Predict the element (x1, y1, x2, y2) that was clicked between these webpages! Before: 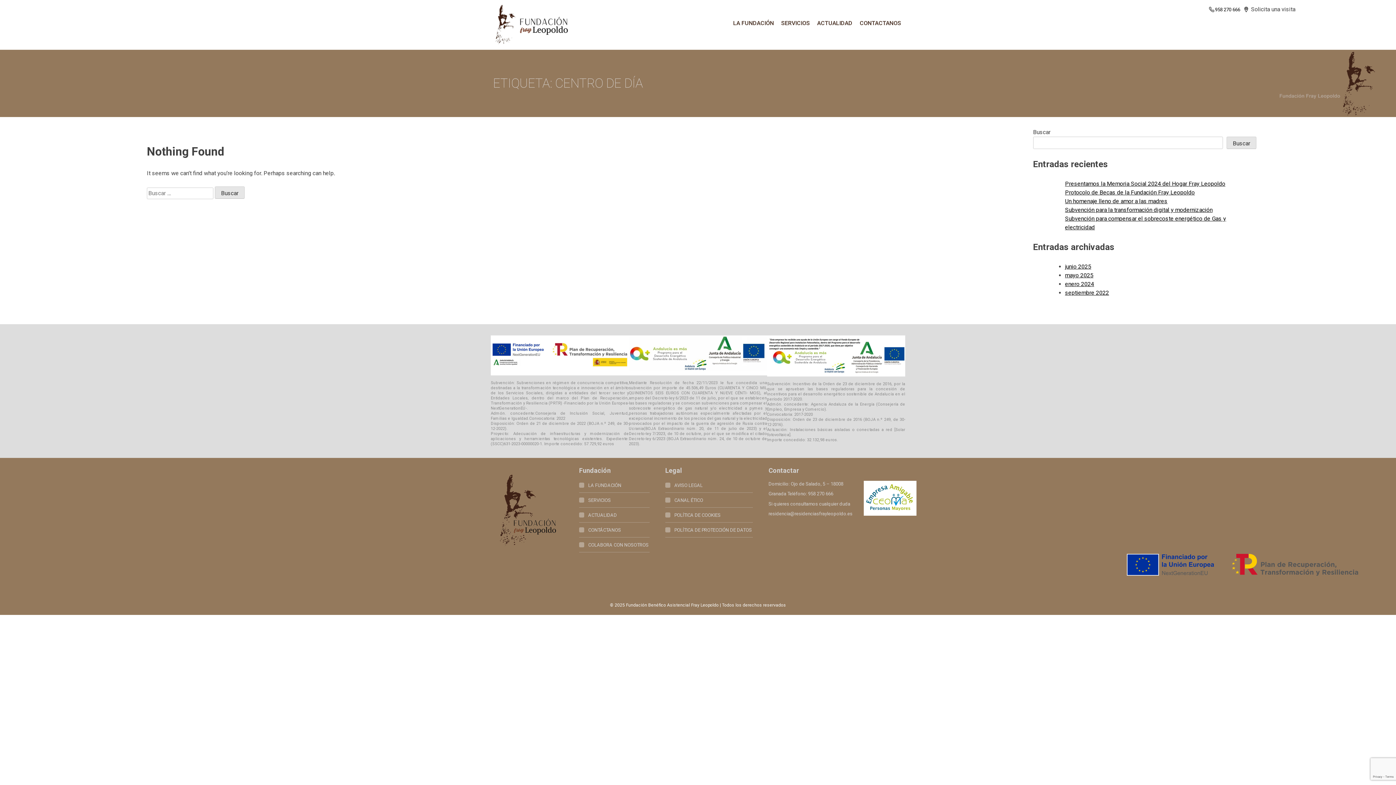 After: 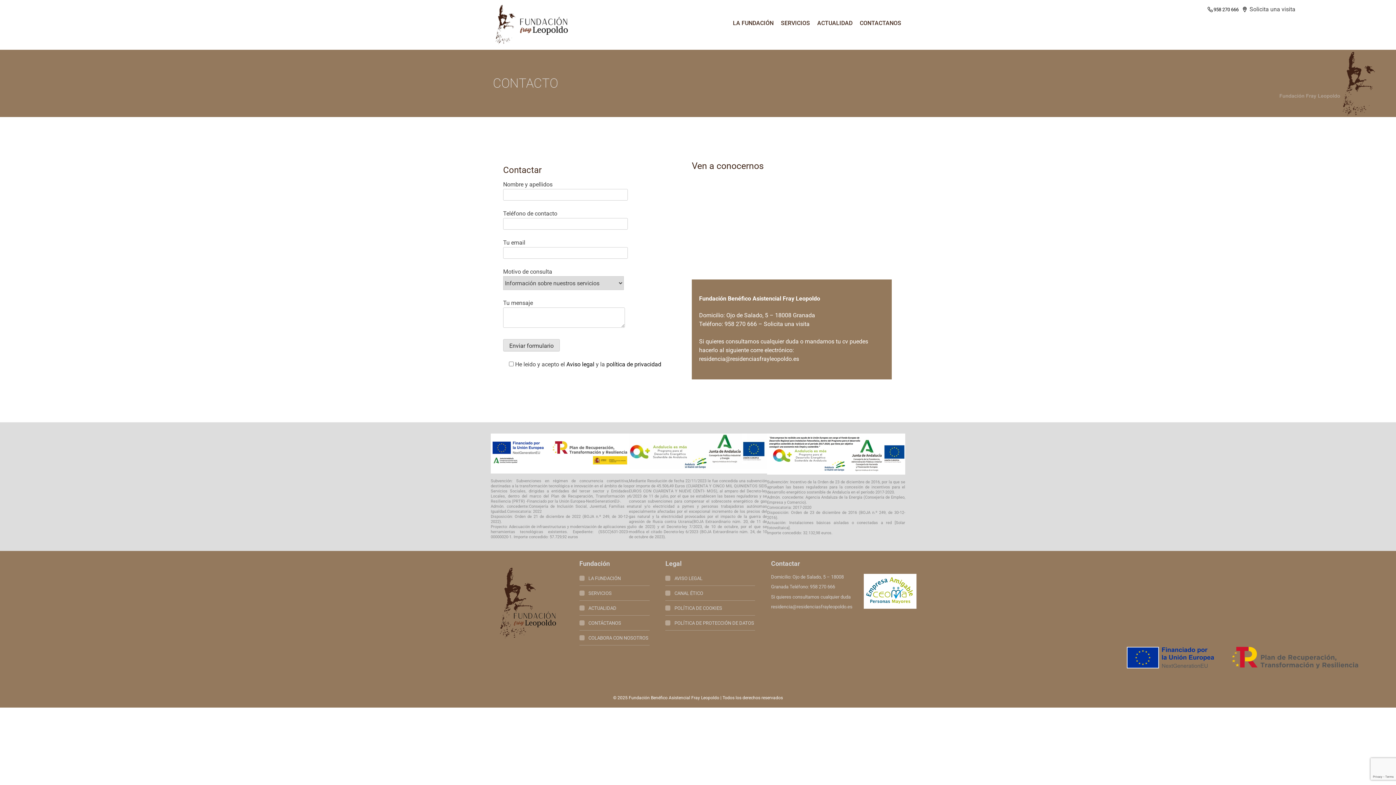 Action: label: CONTACTANOS bbox: (854, 16, 903, 31)